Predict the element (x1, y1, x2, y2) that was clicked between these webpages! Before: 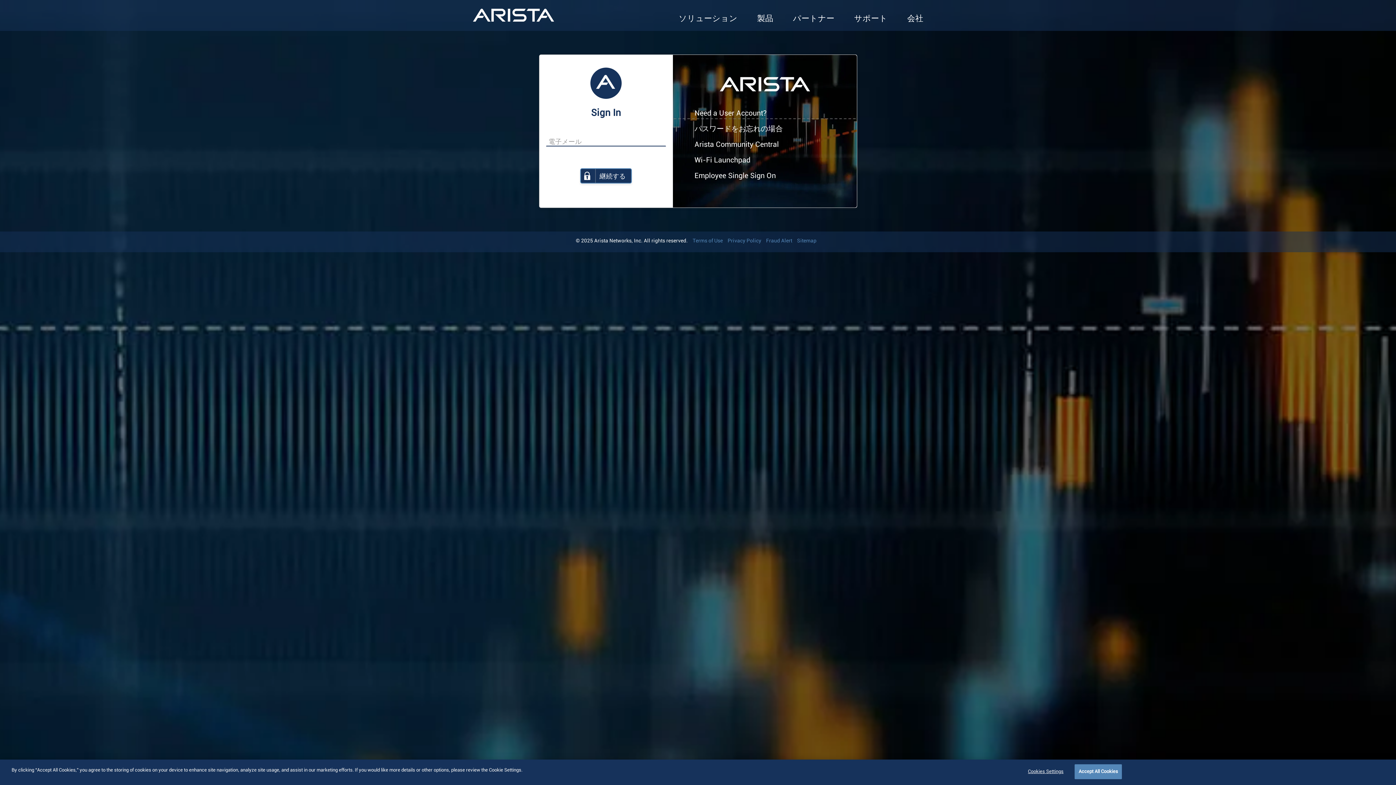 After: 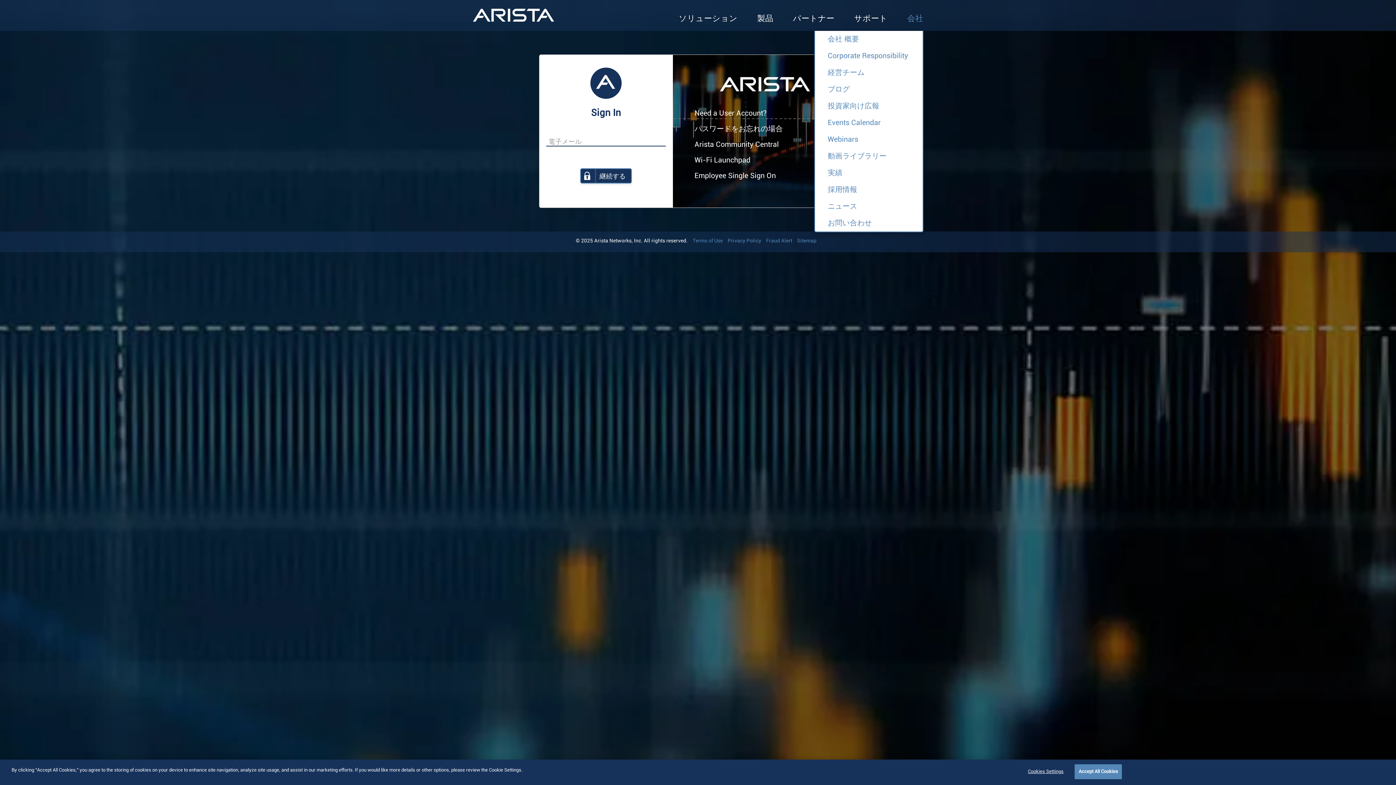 Action: label: 会社 bbox: (897, 7, 923, 30)